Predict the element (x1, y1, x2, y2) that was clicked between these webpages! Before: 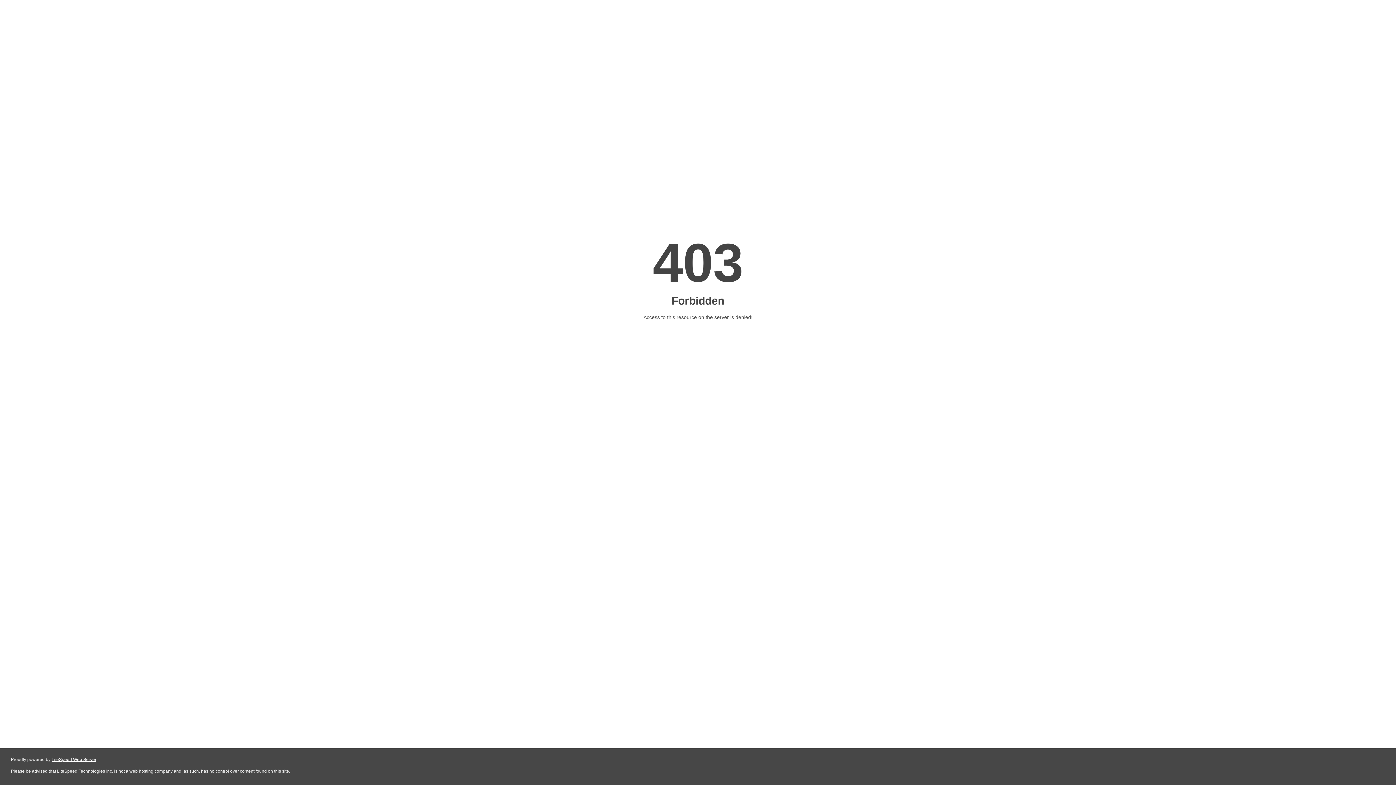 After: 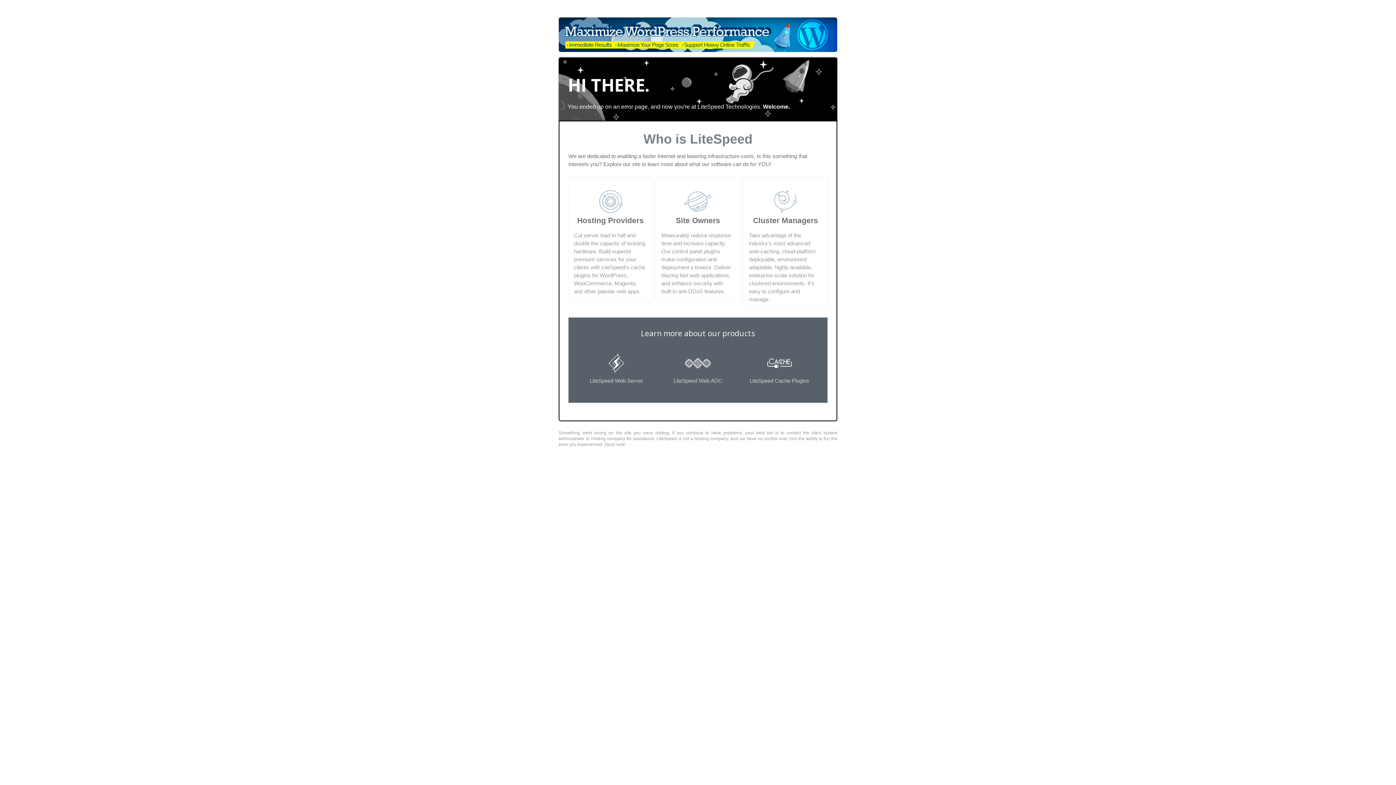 Action: bbox: (51, 757, 96, 762) label: LiteSpeed Web Server